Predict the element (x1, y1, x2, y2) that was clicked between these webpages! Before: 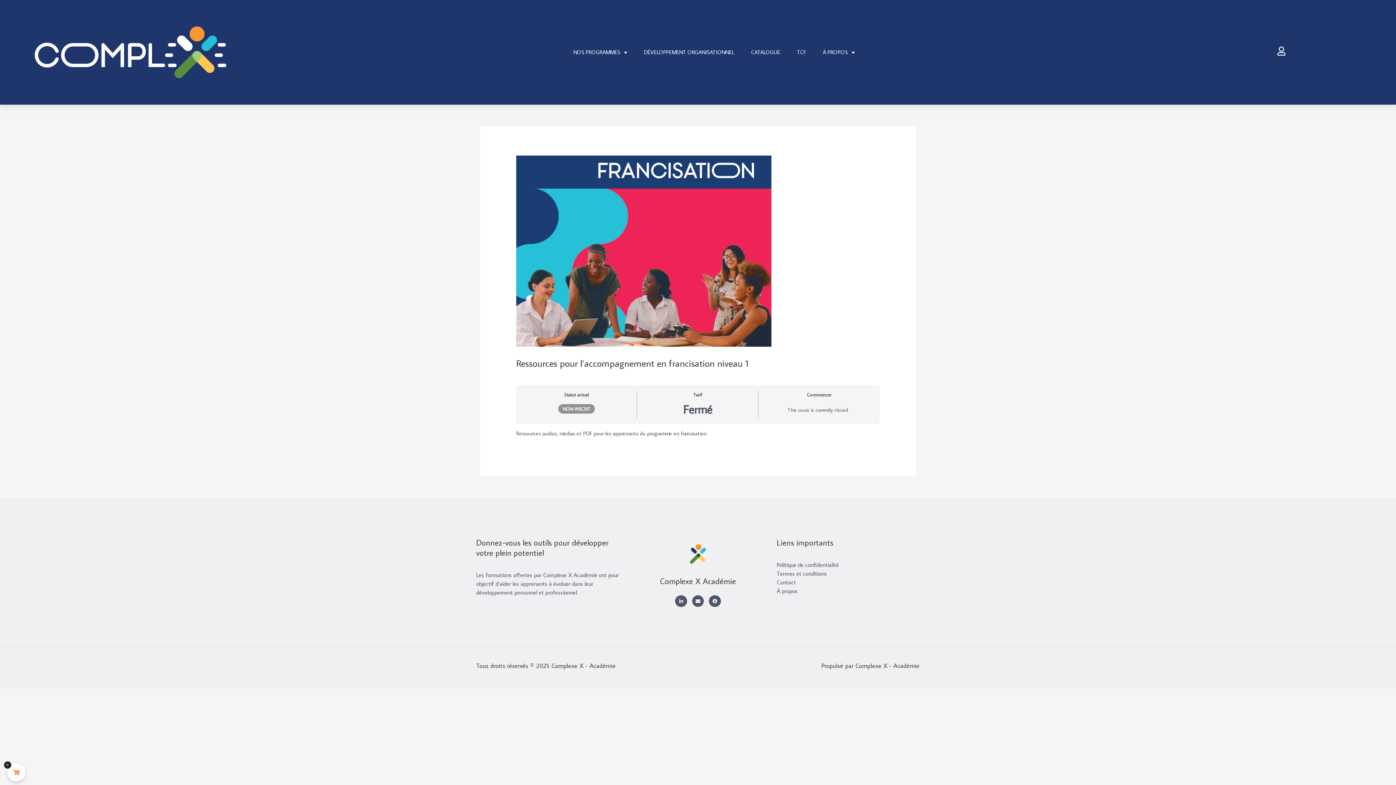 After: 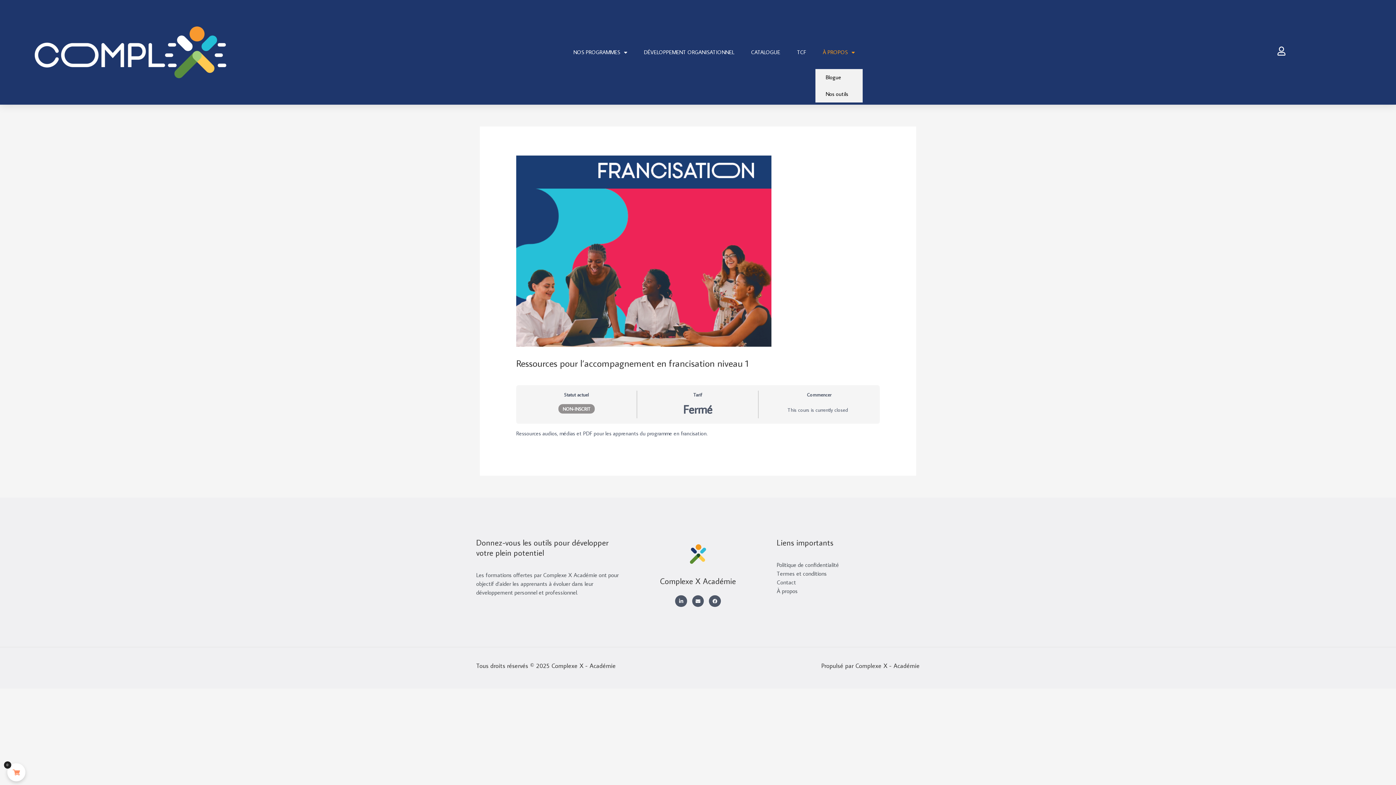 Action: bbox: (815, 35, 862, 69) label: À PROPOS